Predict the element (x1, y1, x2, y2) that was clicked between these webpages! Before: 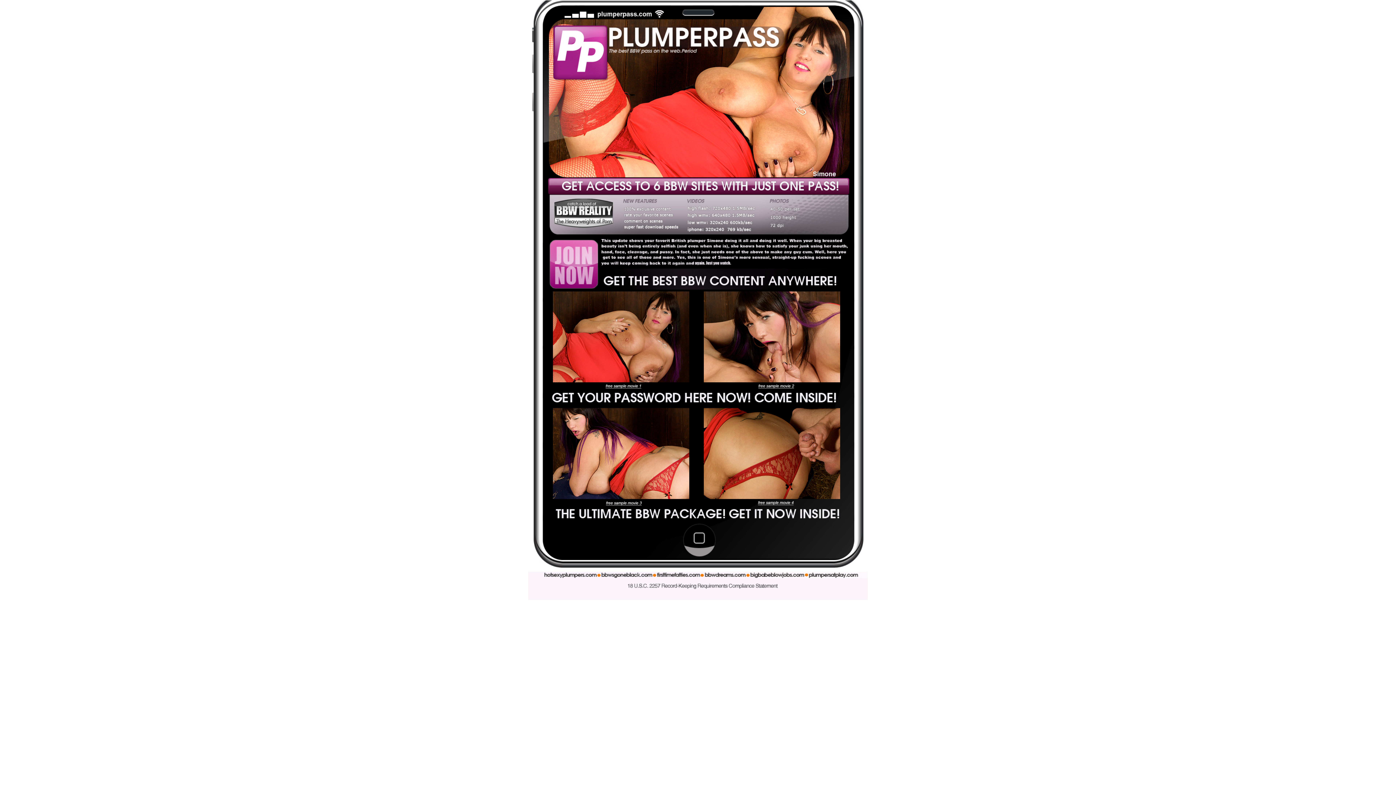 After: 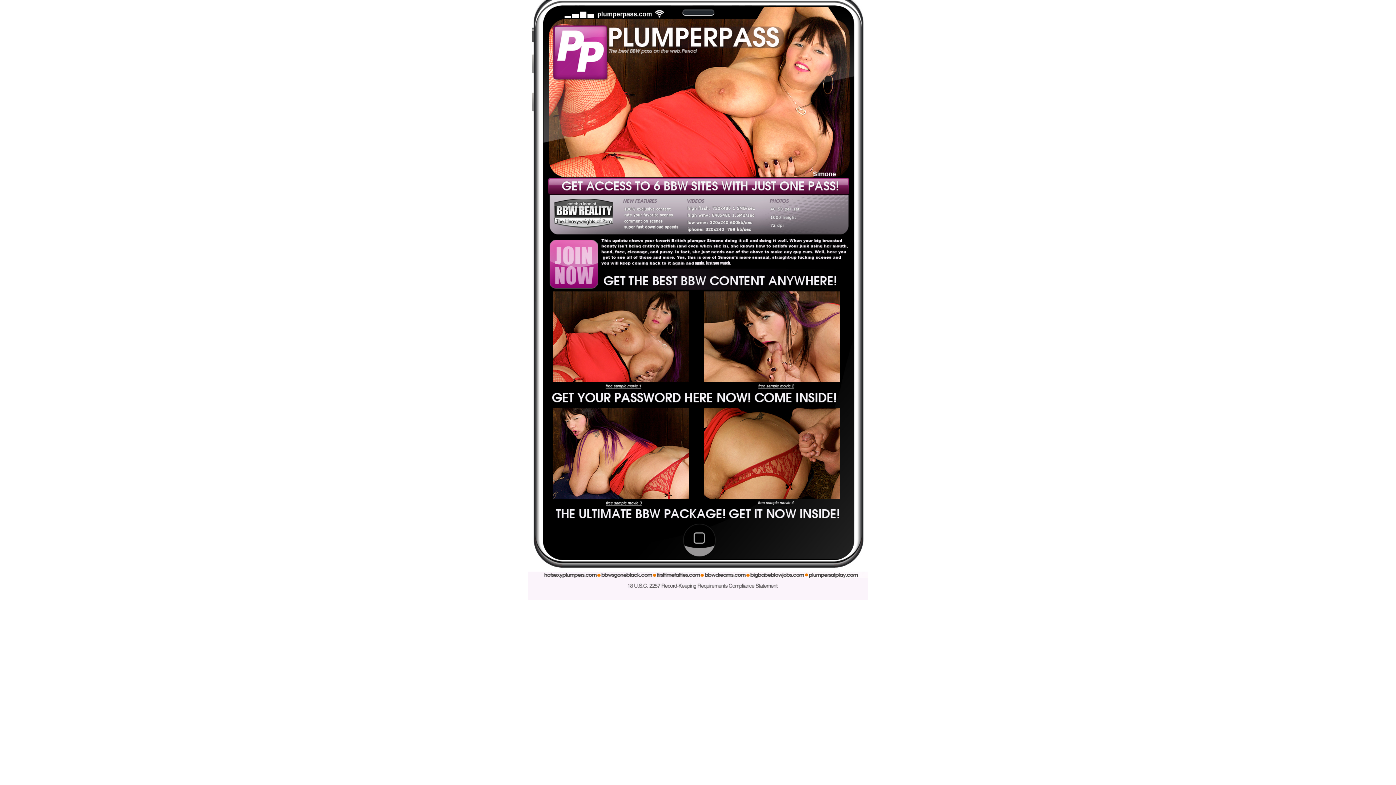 Action: bbox: (704, 494, 840, 500)